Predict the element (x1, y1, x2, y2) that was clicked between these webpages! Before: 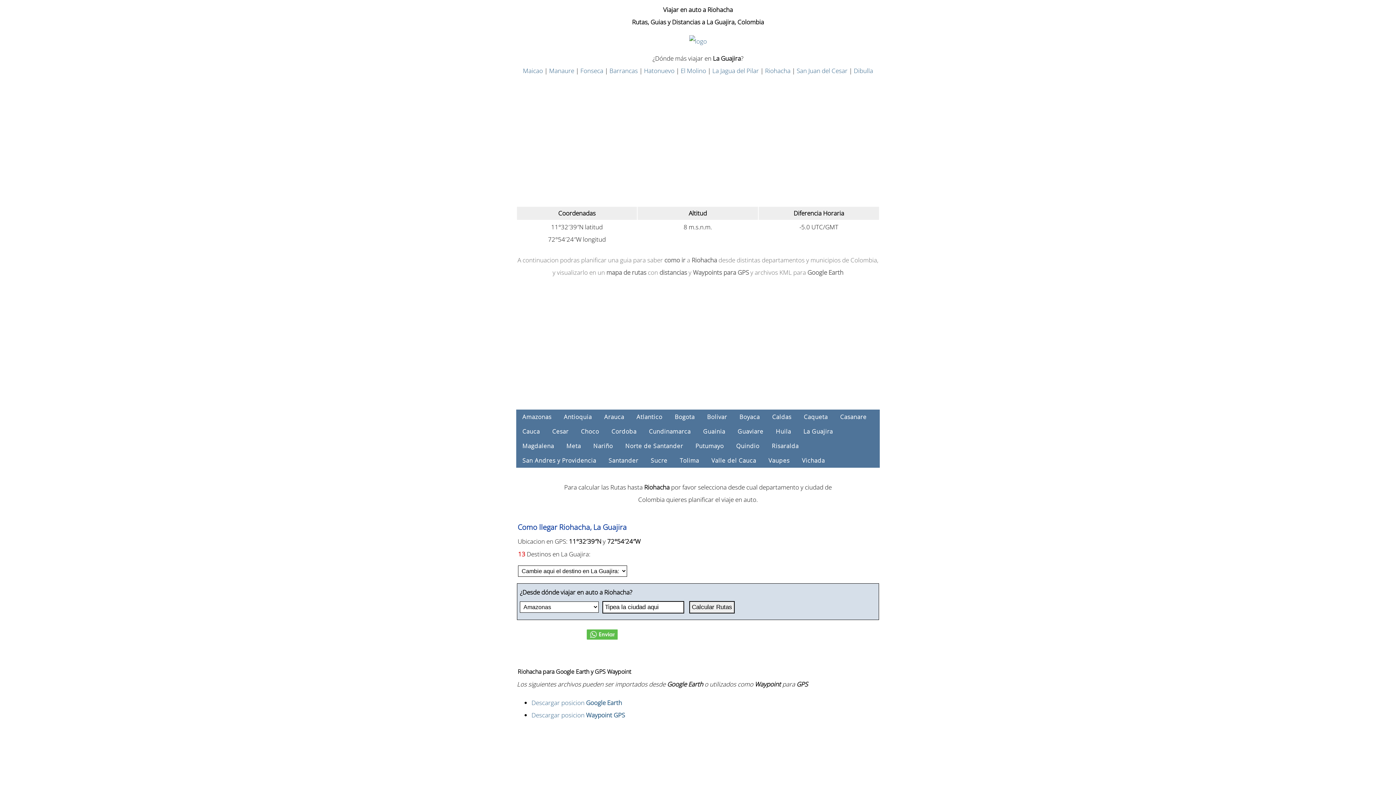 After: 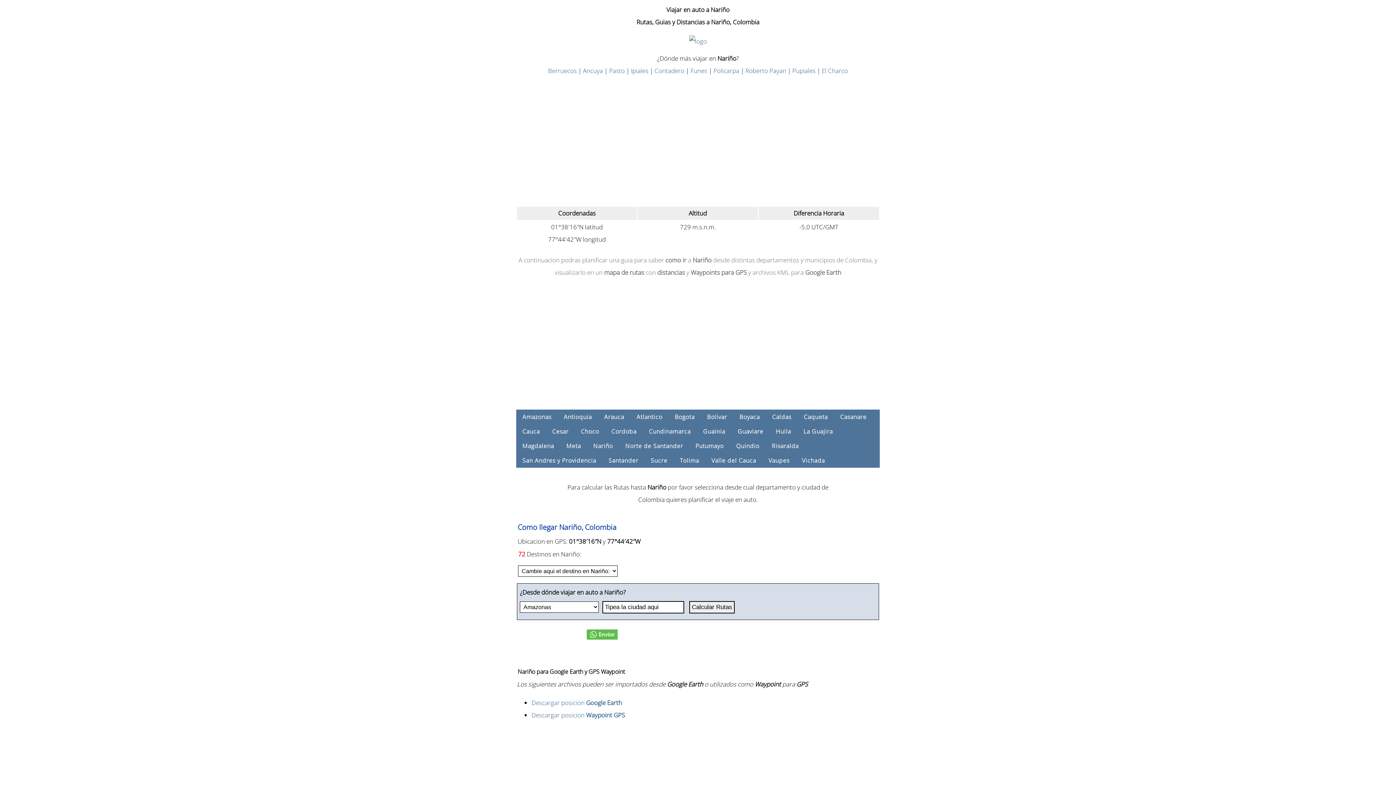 Action: label: Nariño bbox: (587, 438, 619, 453)